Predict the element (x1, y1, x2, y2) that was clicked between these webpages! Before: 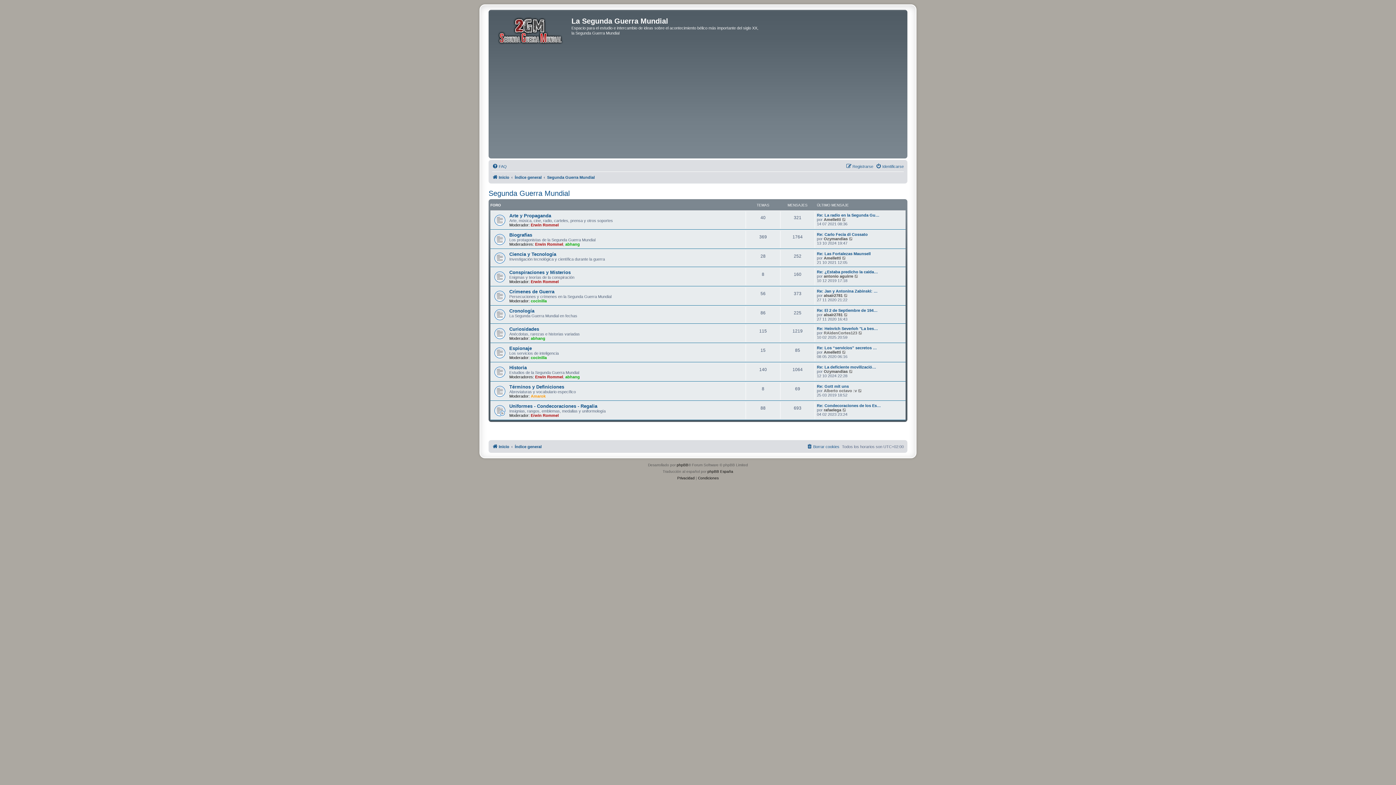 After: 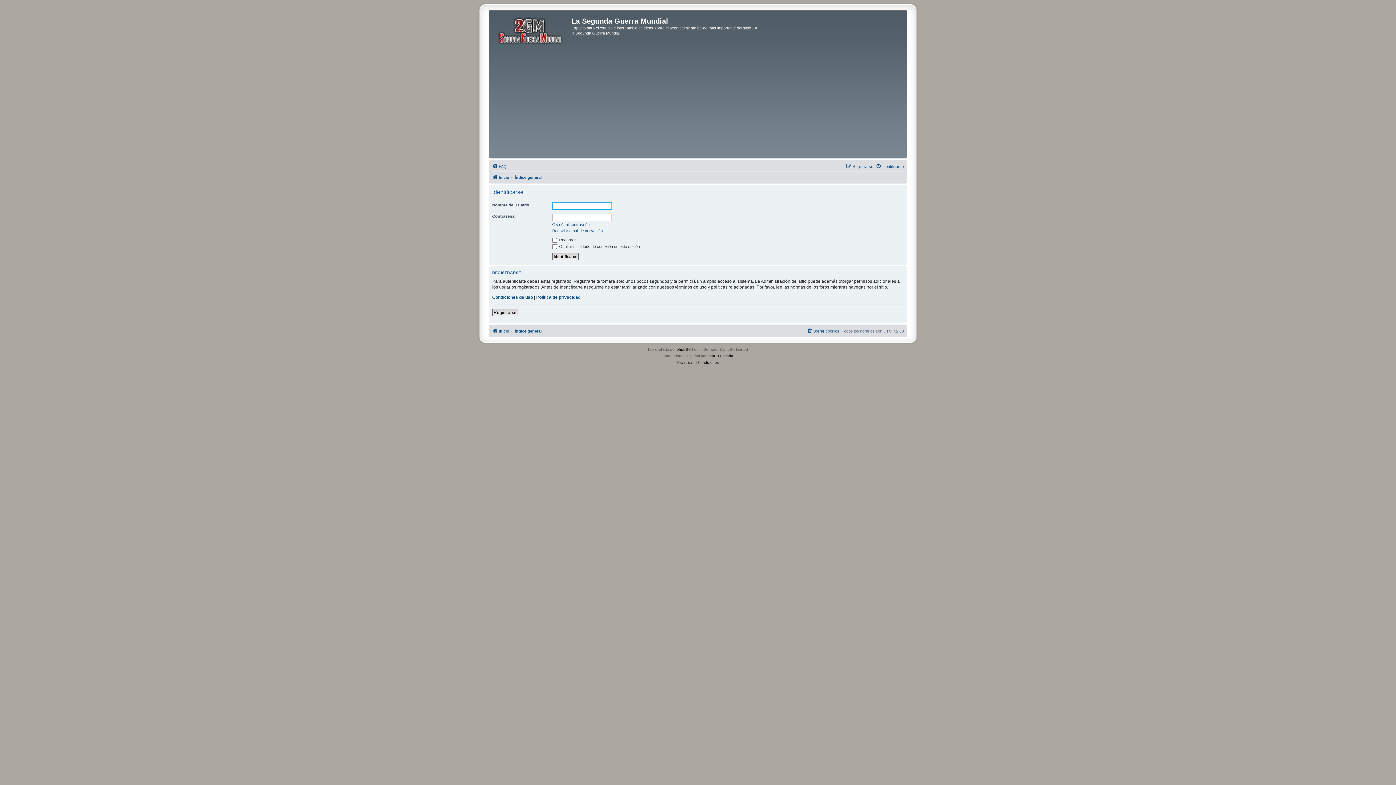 Action: label: Identificarse bbox: (876, 162, 904, 170)